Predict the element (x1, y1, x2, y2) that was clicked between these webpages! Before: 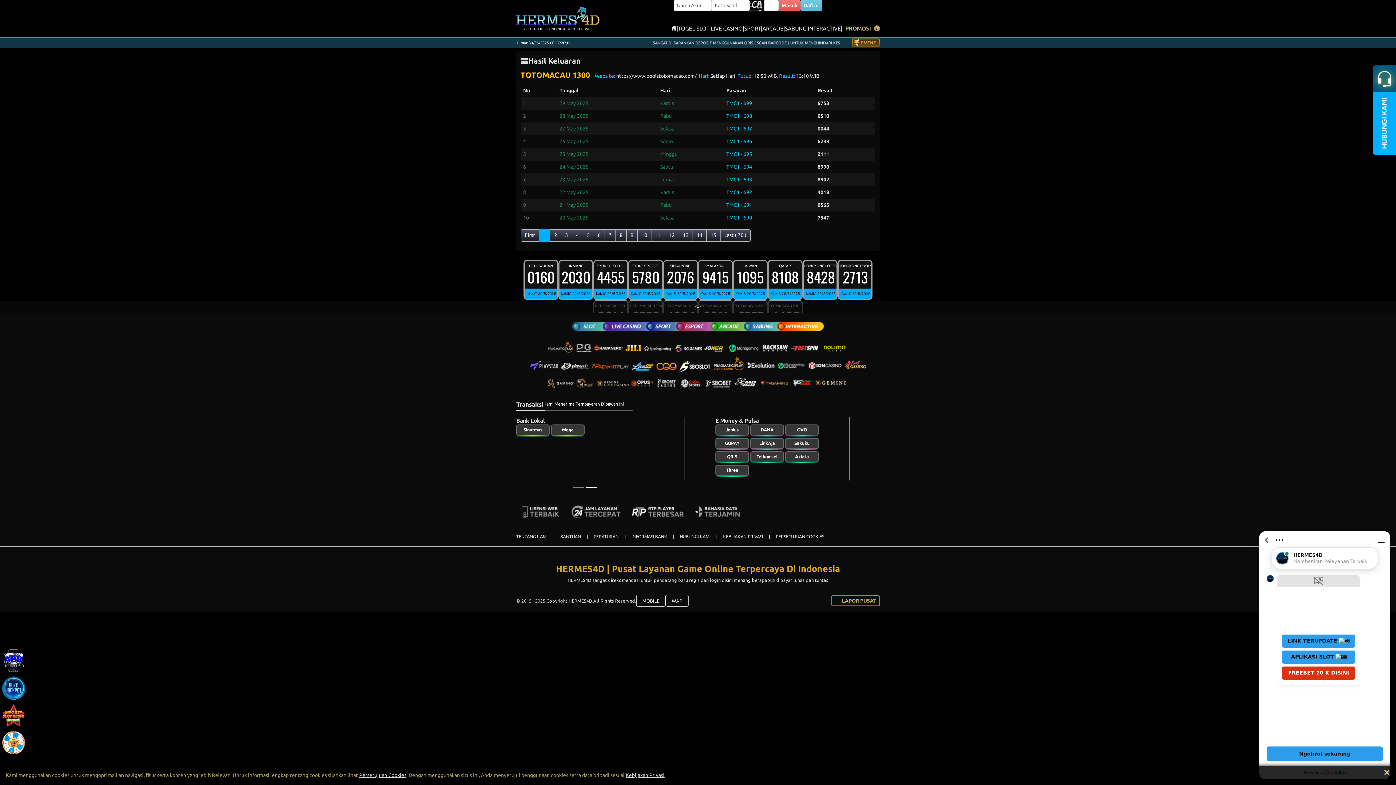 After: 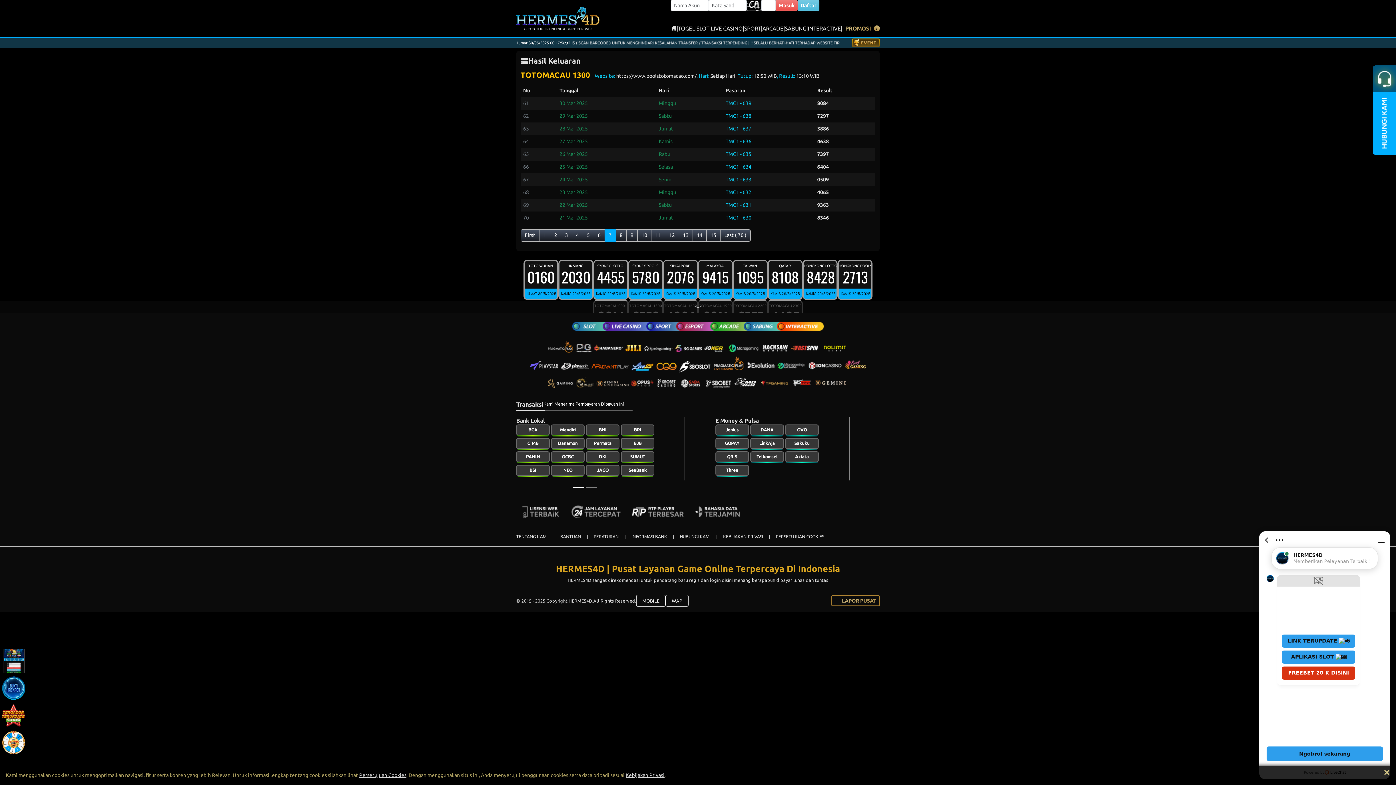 Action: bbox: (604, 229, 616, 241) label: 7